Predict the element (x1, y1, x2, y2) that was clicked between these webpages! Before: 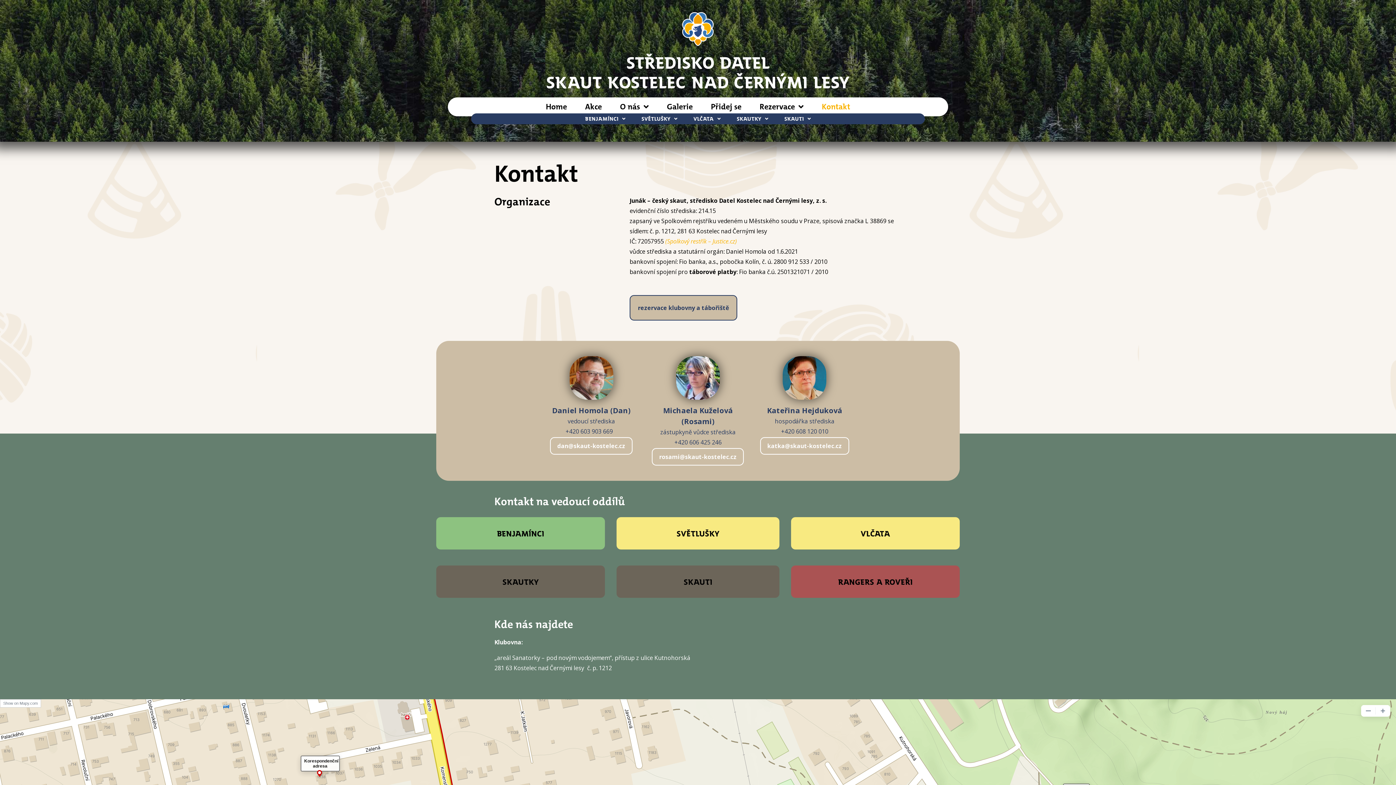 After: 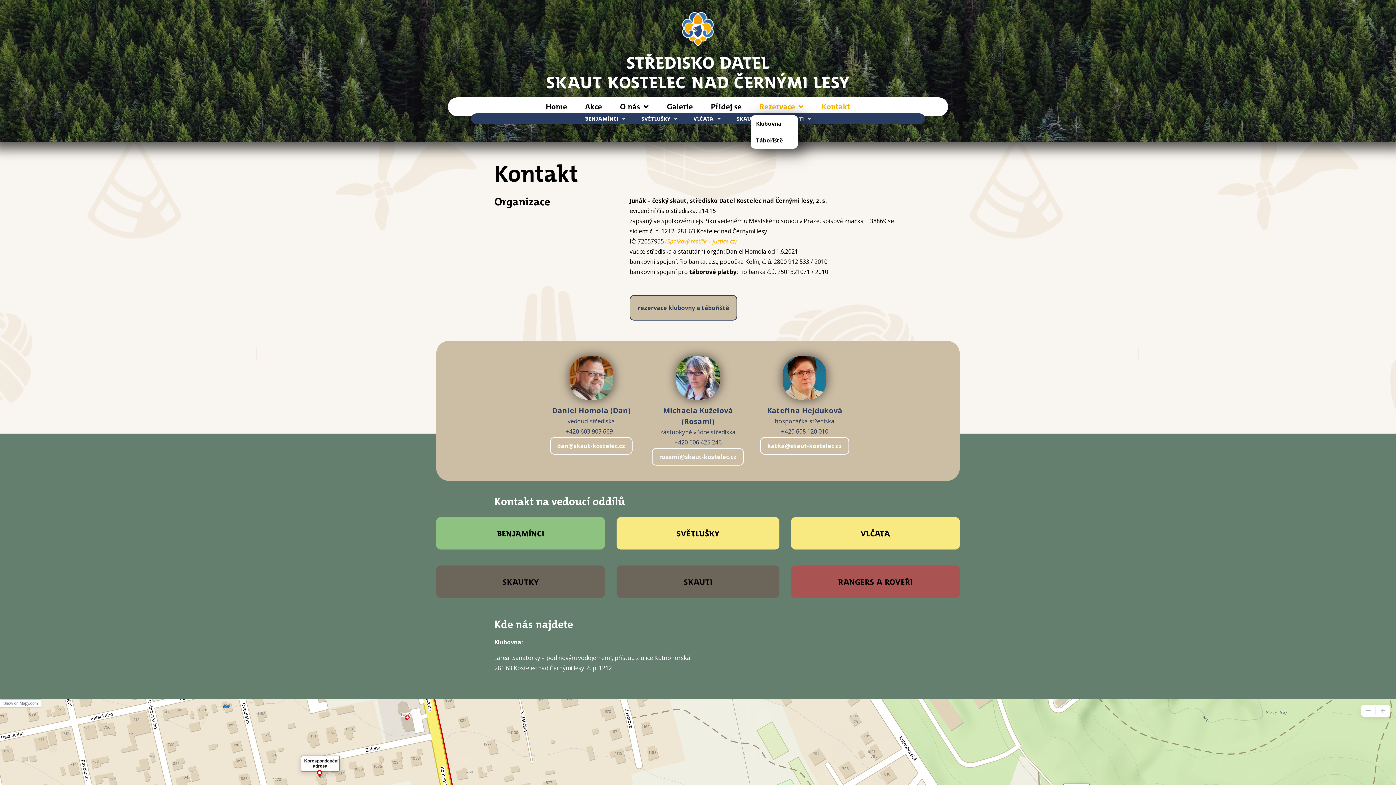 Action: label: Rezervace bbox: (750, 97, 812, 116)